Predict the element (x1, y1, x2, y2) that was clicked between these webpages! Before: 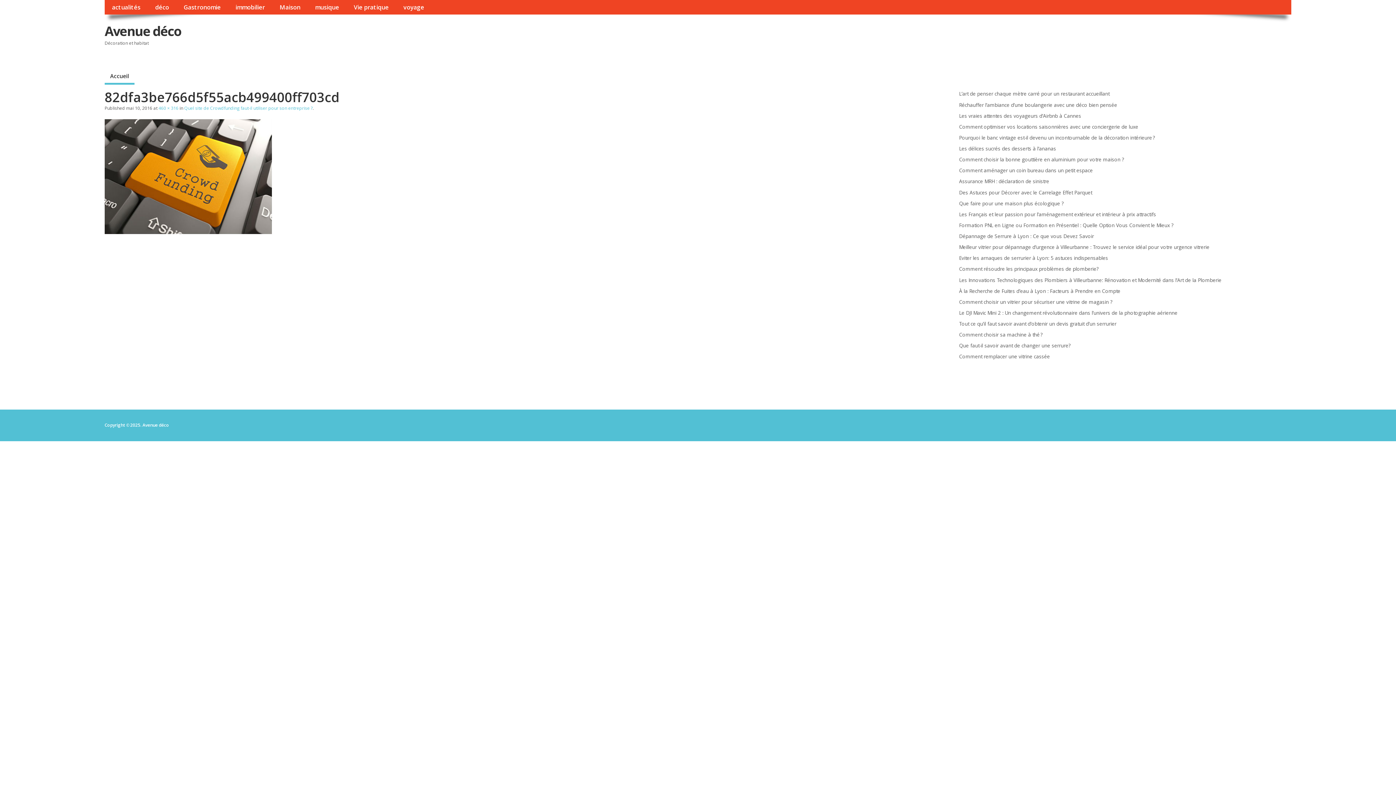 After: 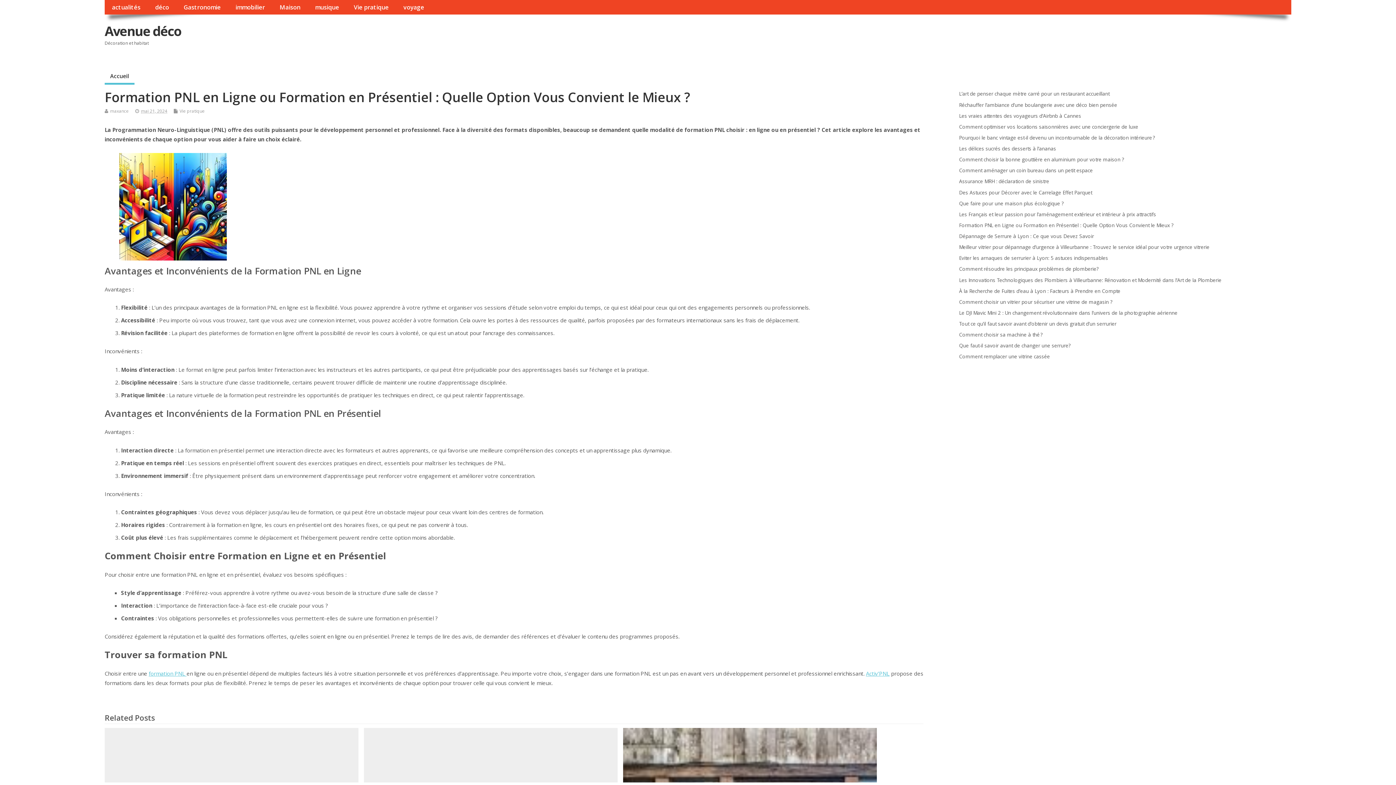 Action: bbox: (959, 222, 1173, 228) label: Formation PNL en Ligne ou Formation en Présentiel : Quelle Option Vous Convient le Mieux ?